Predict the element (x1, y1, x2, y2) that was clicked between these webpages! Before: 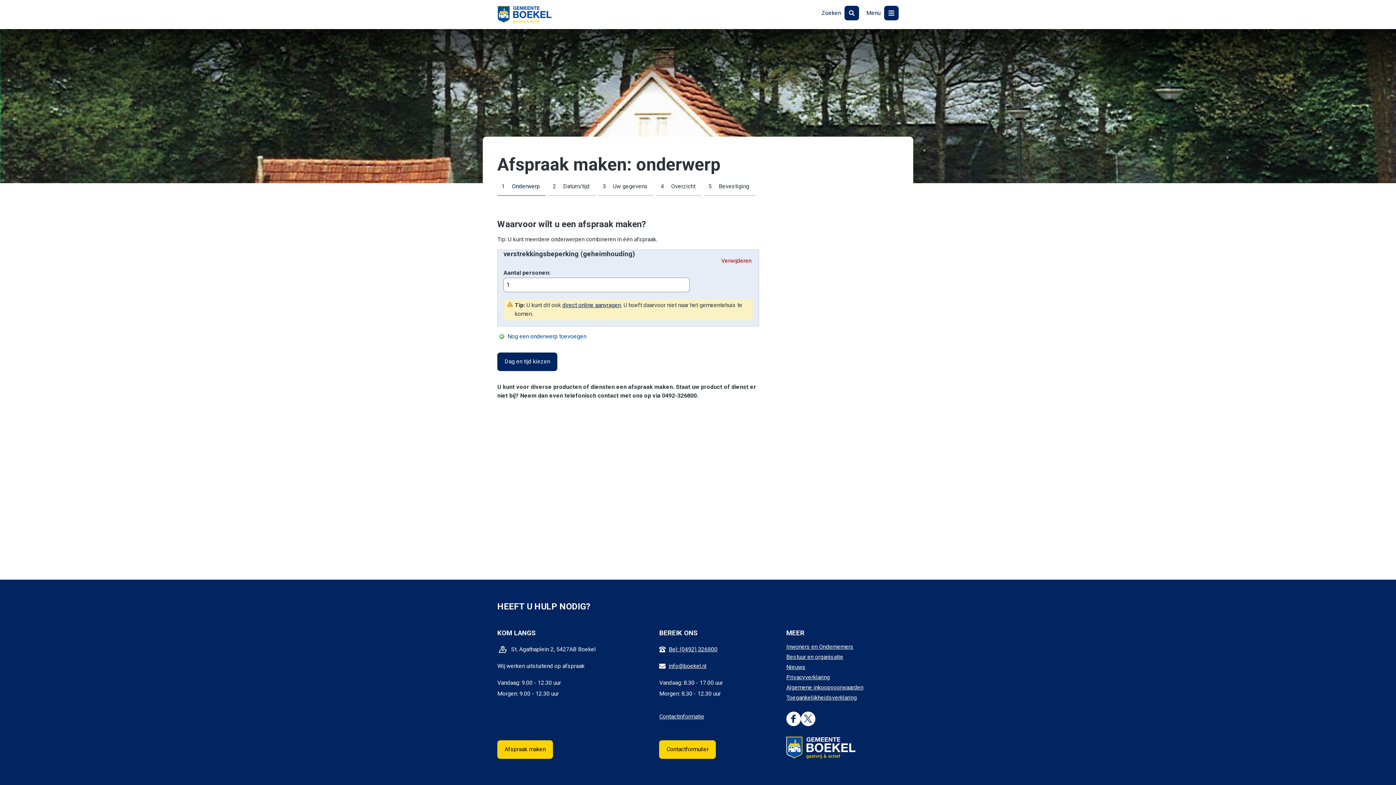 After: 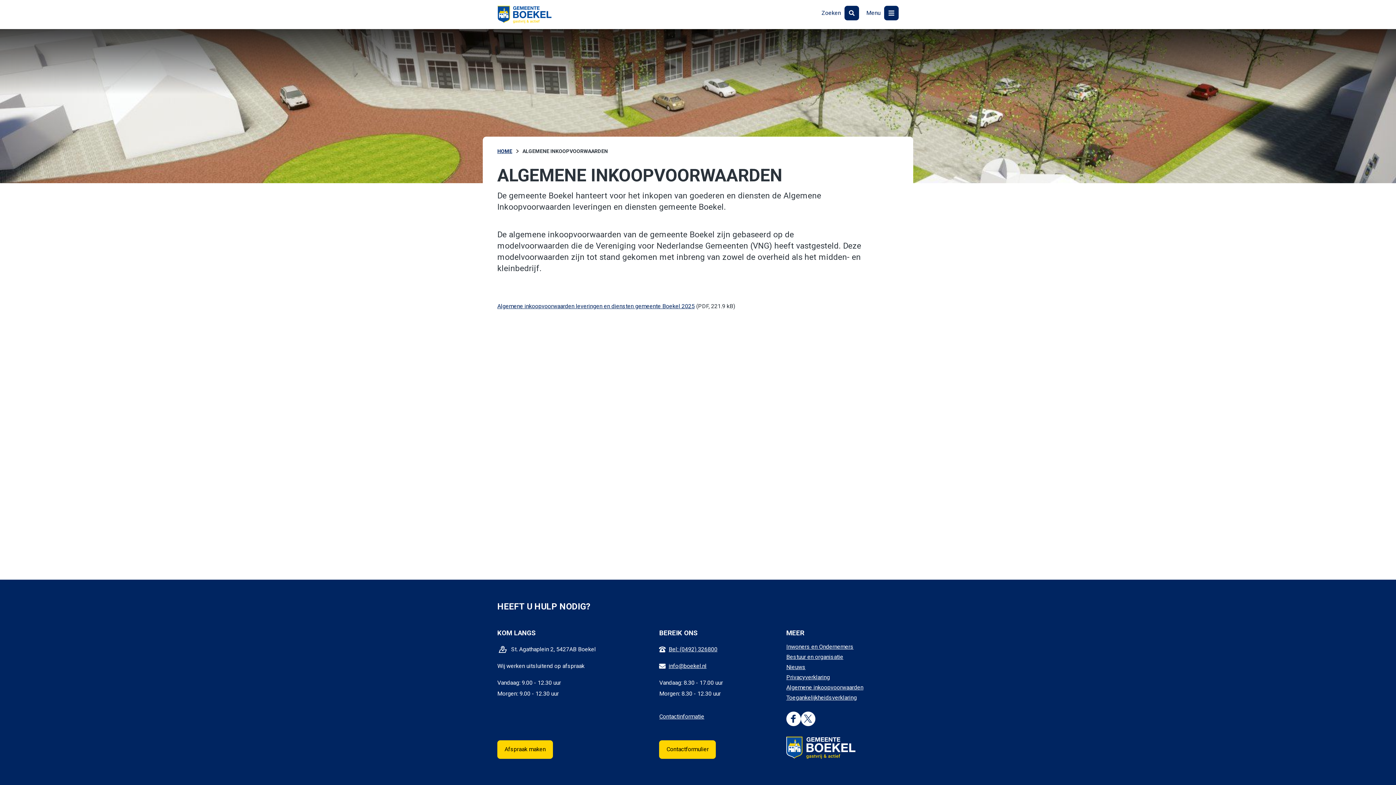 Action: label: Algemene inkoopvoorwaarden bbox: (786, 684, 863, 691)